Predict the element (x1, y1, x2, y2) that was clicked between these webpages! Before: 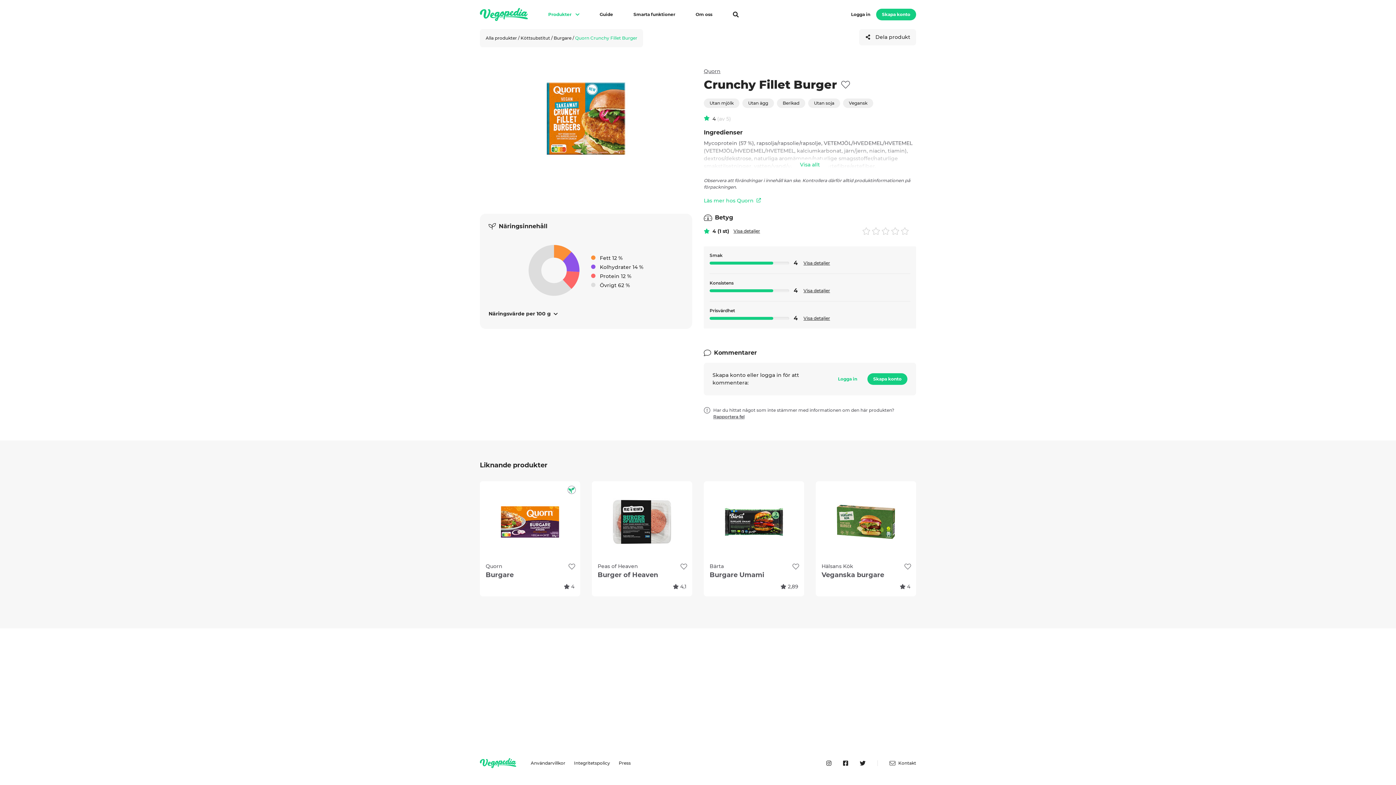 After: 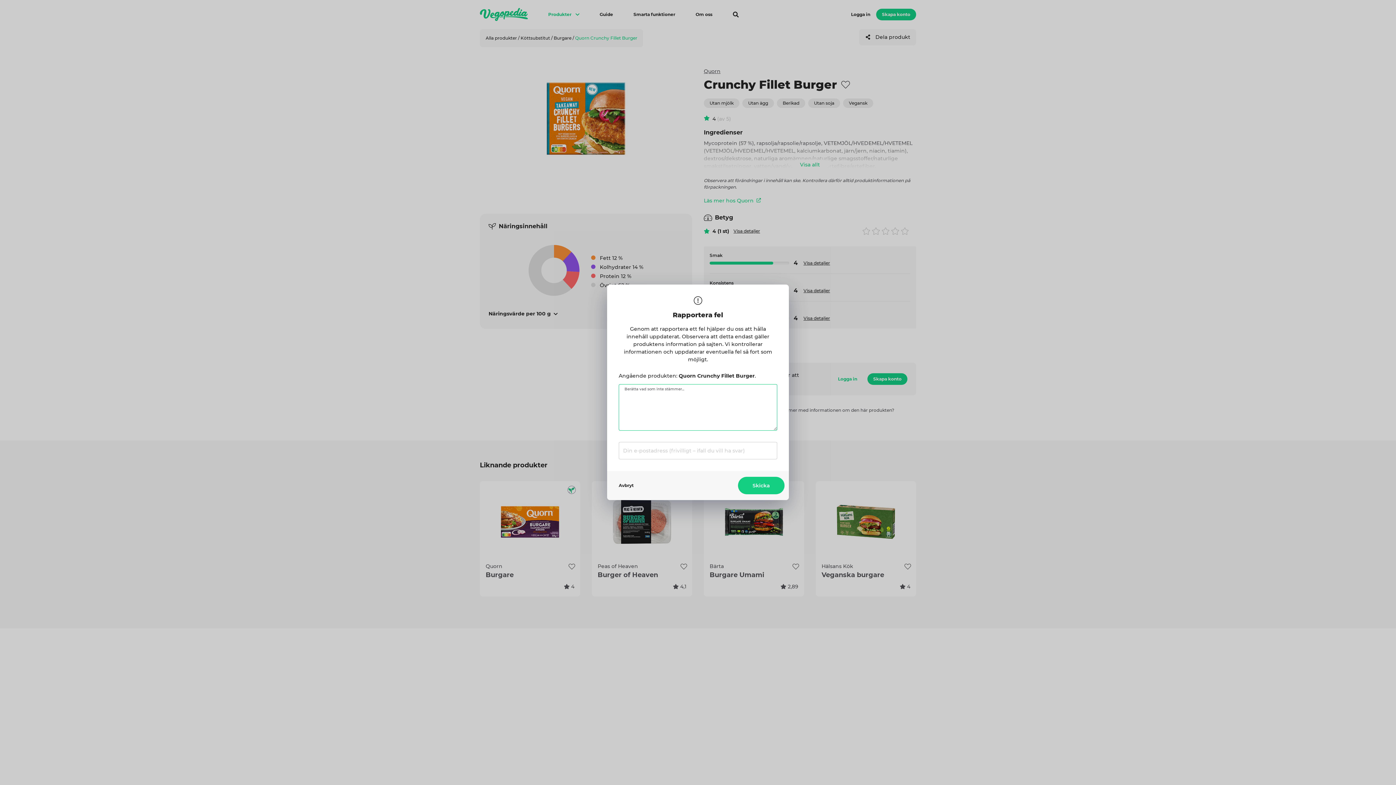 Action: label: Rapportera fel bbox: (713, 413, 744, 420)